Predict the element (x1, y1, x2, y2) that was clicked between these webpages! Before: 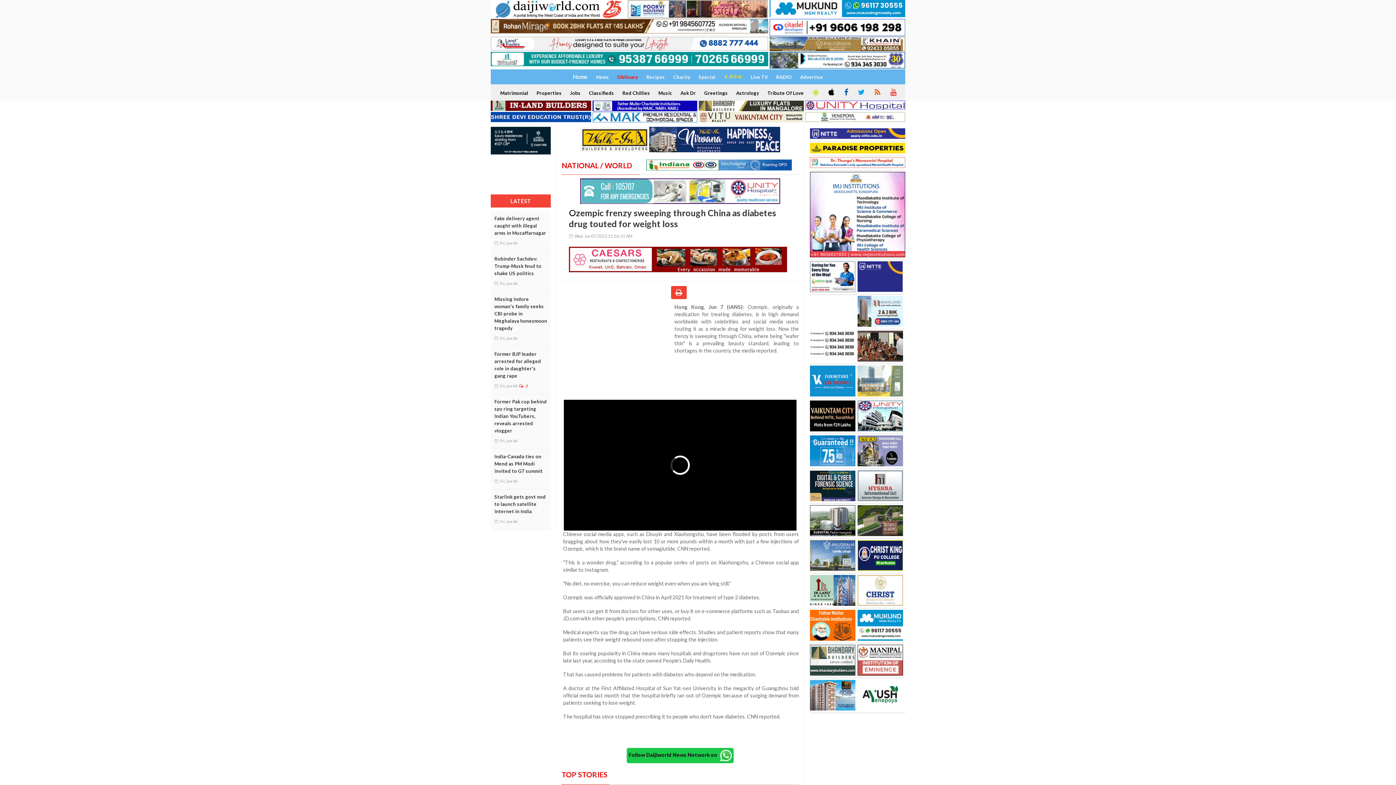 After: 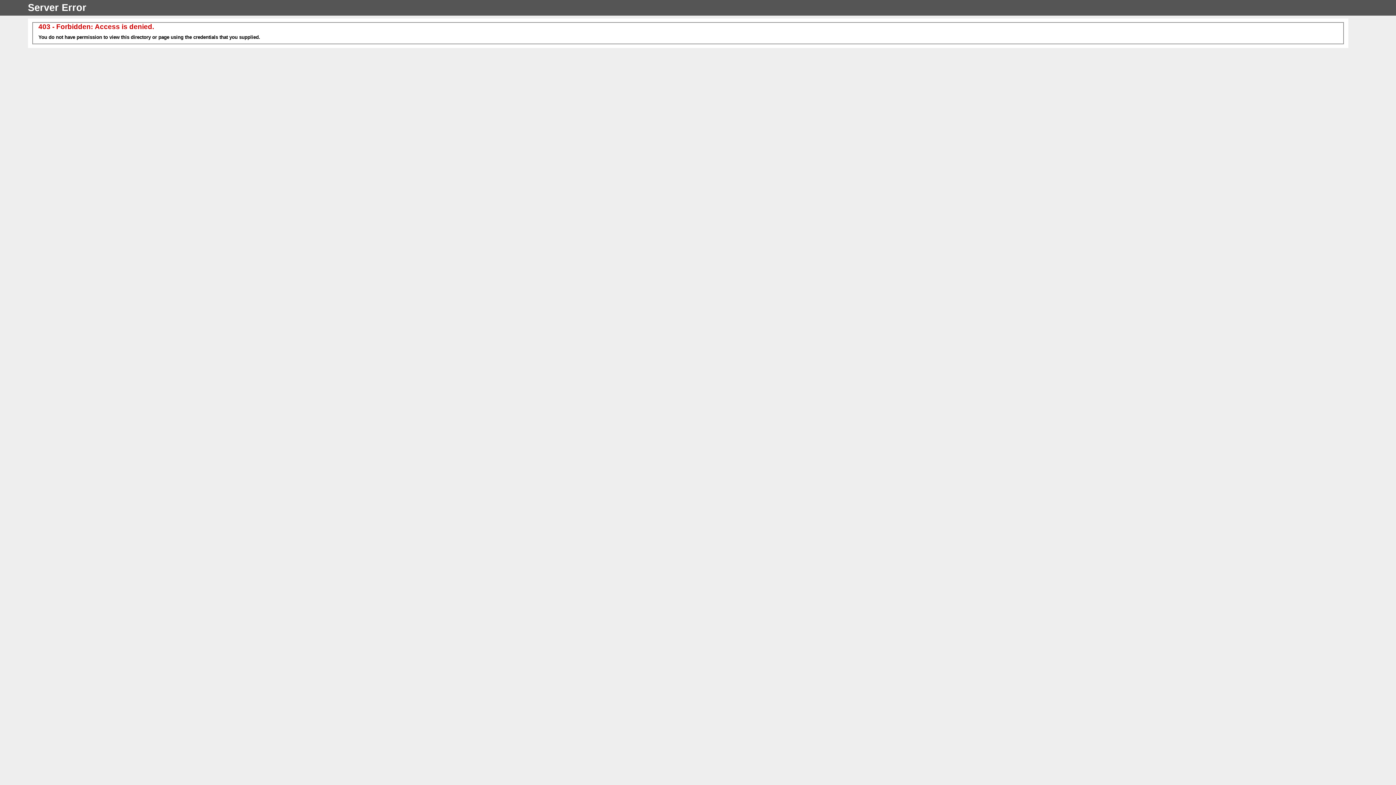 Action: bbox: (569, 246, 791, 272)